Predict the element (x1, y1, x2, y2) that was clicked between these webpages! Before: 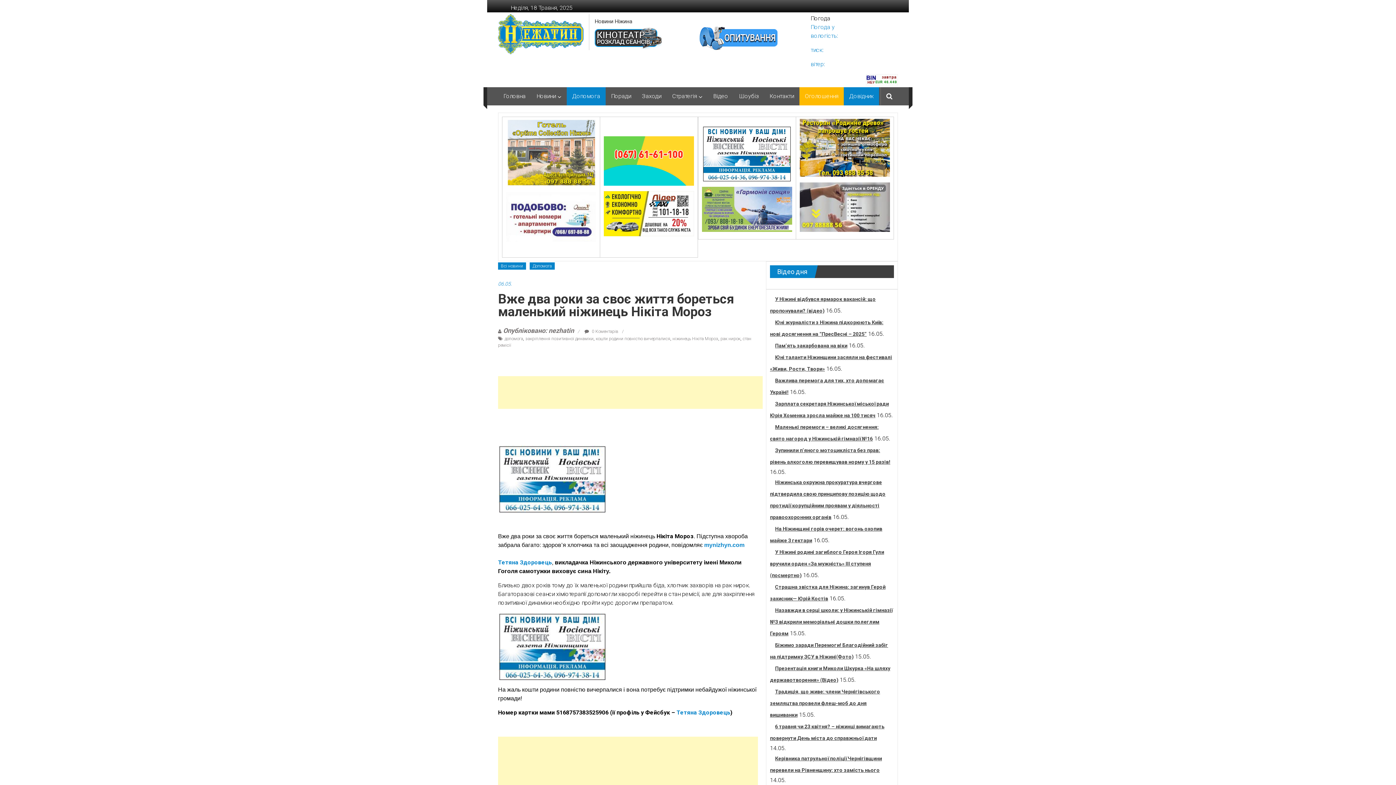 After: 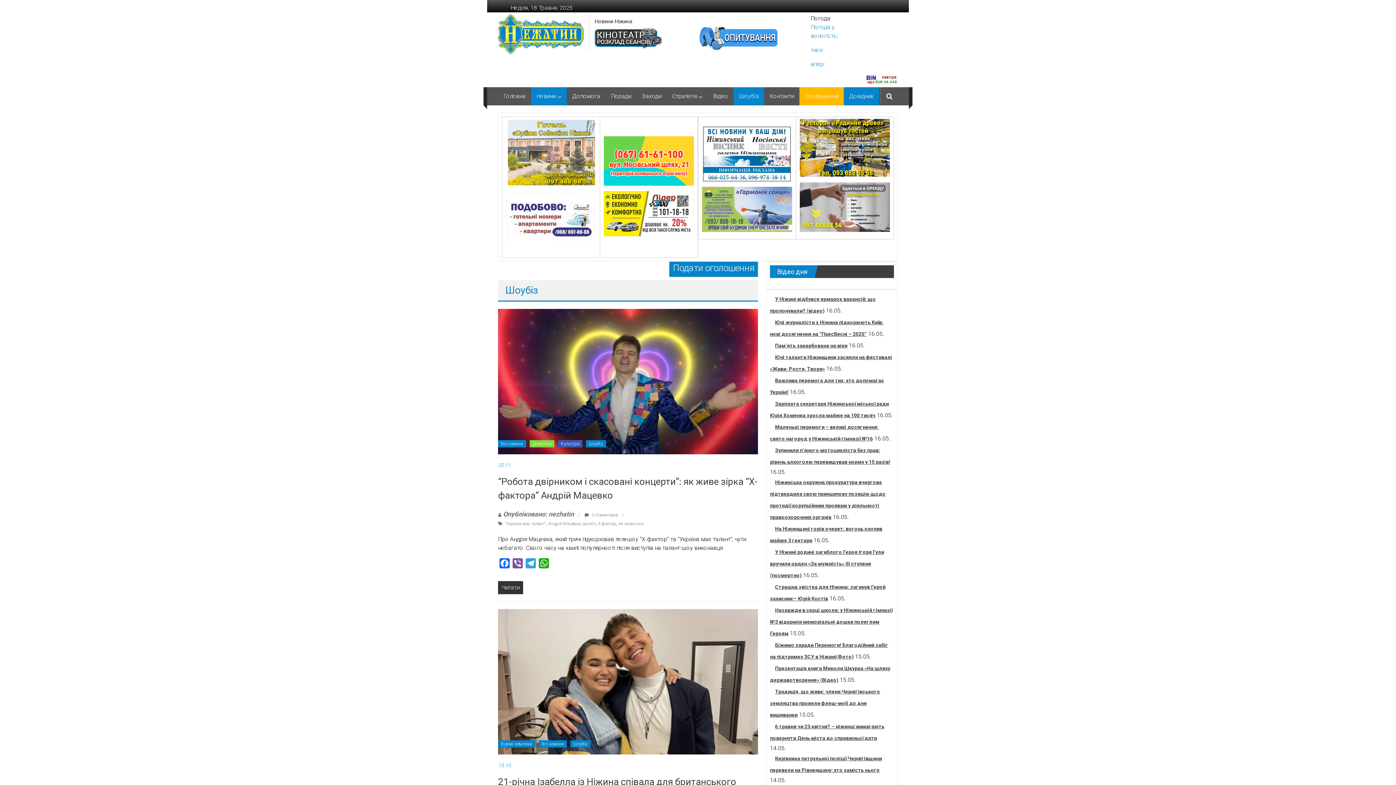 Action: label: Шоубіз bbox: (739, 87, 758, 105)